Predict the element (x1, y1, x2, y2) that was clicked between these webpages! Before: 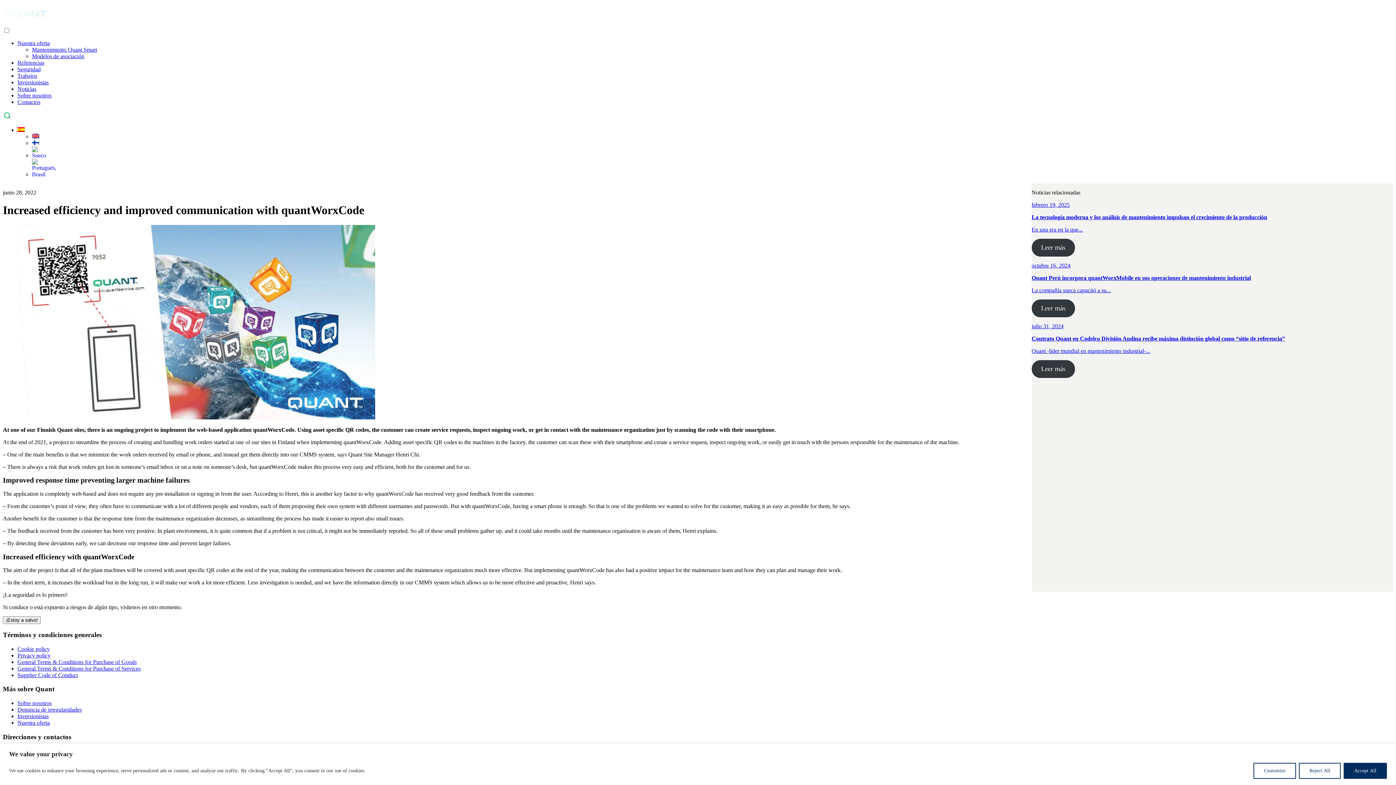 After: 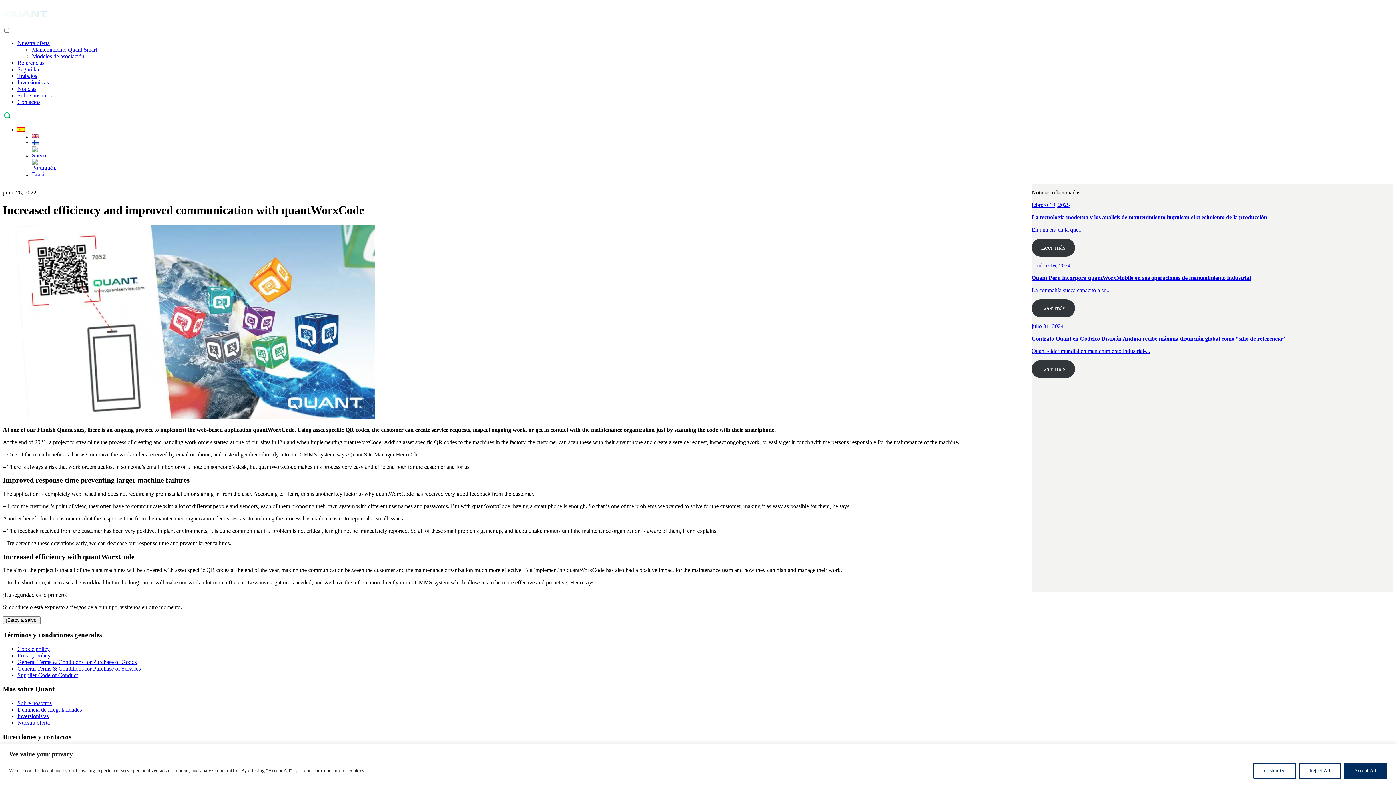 Action: label: Denuncia de irregularidades bbox: (17, 706, 81, 713)